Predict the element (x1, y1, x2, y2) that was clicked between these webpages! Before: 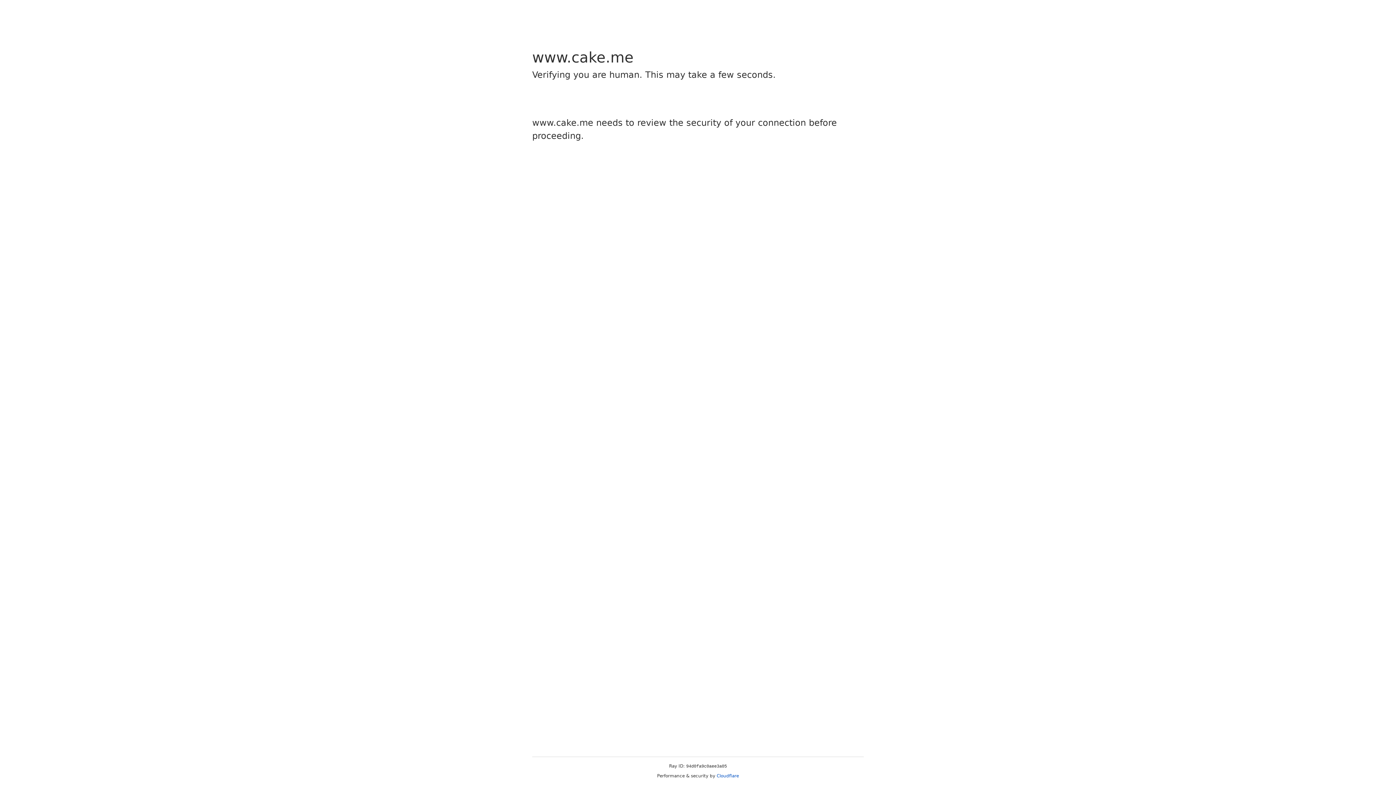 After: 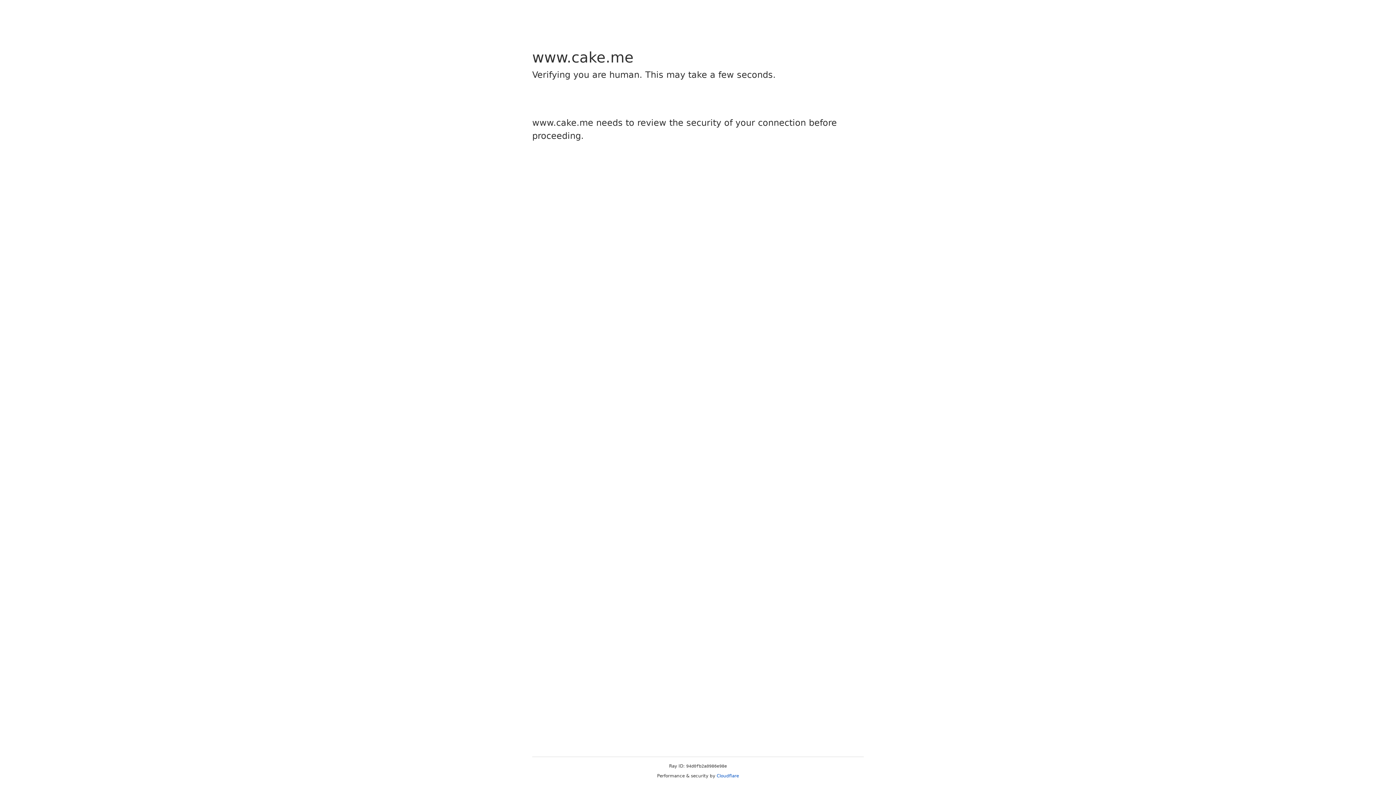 Action: label: Cloudflare bbox: (716, 773, 739, 778)